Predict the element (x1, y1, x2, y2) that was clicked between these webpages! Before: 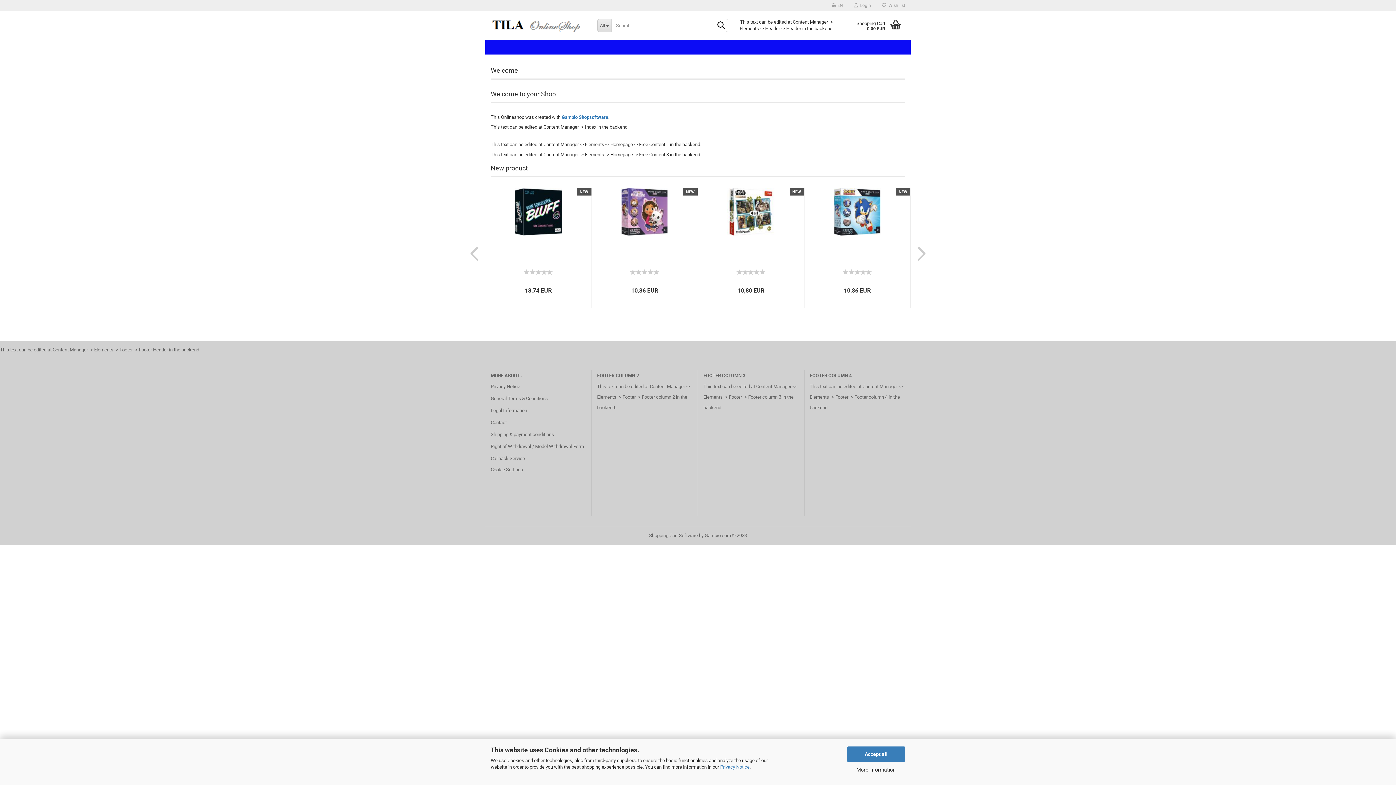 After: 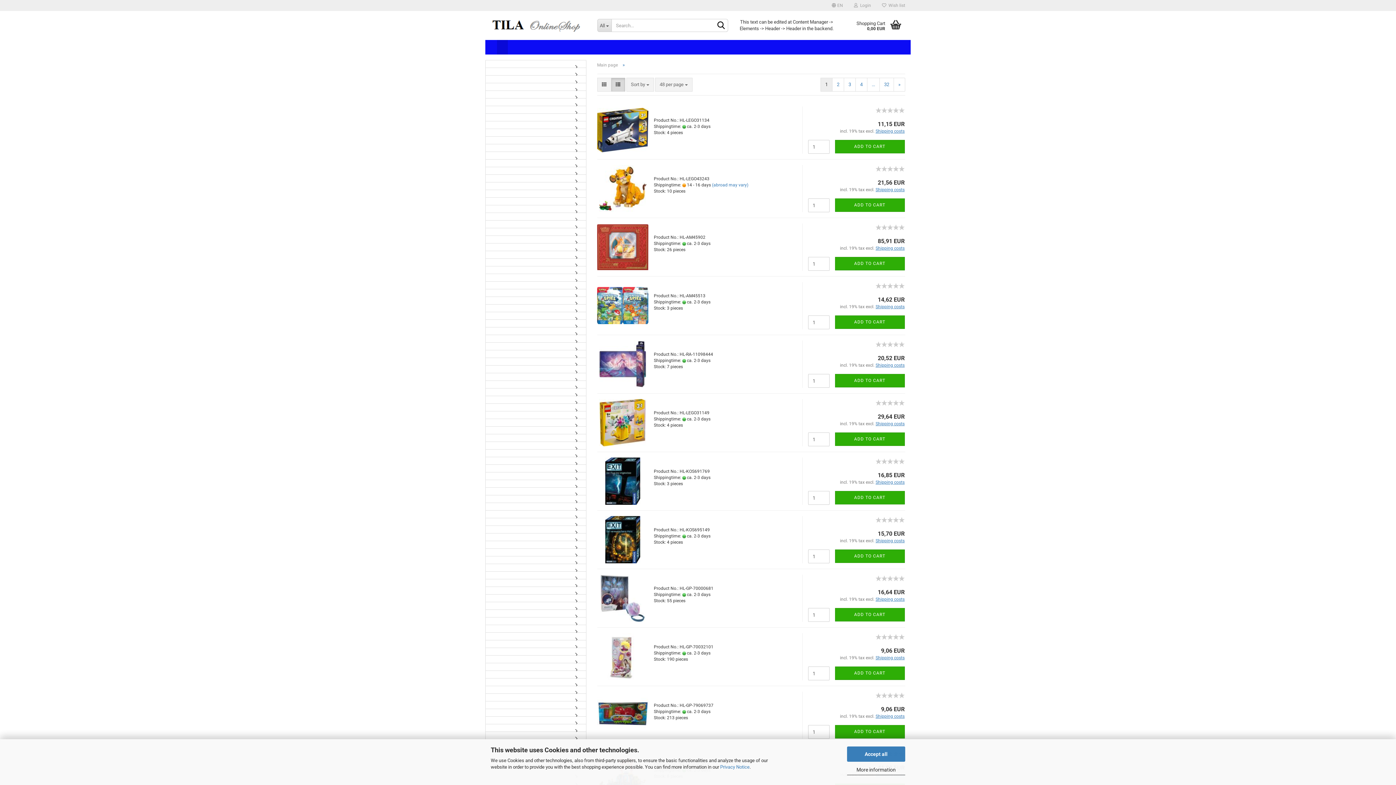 Action: bbox: (497, 40, 508, 54)